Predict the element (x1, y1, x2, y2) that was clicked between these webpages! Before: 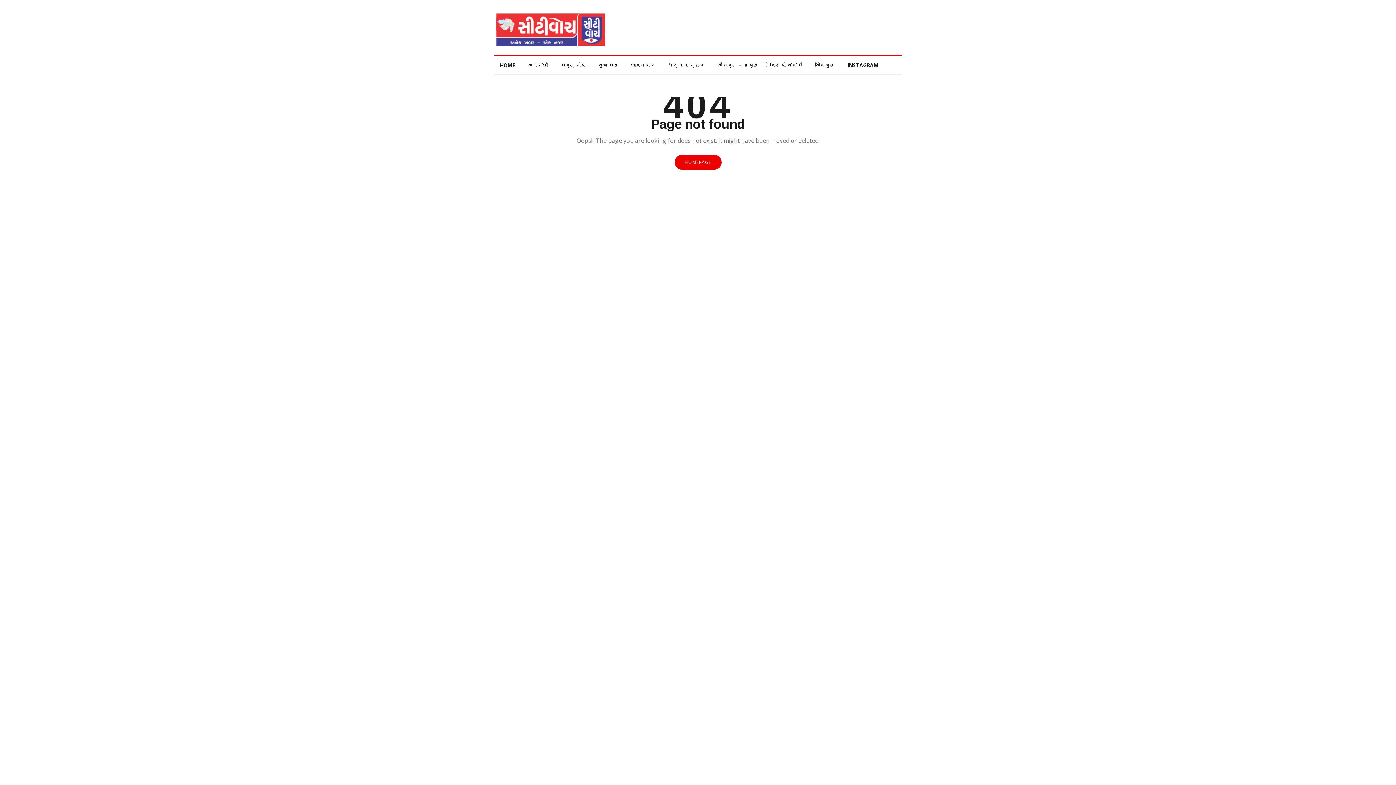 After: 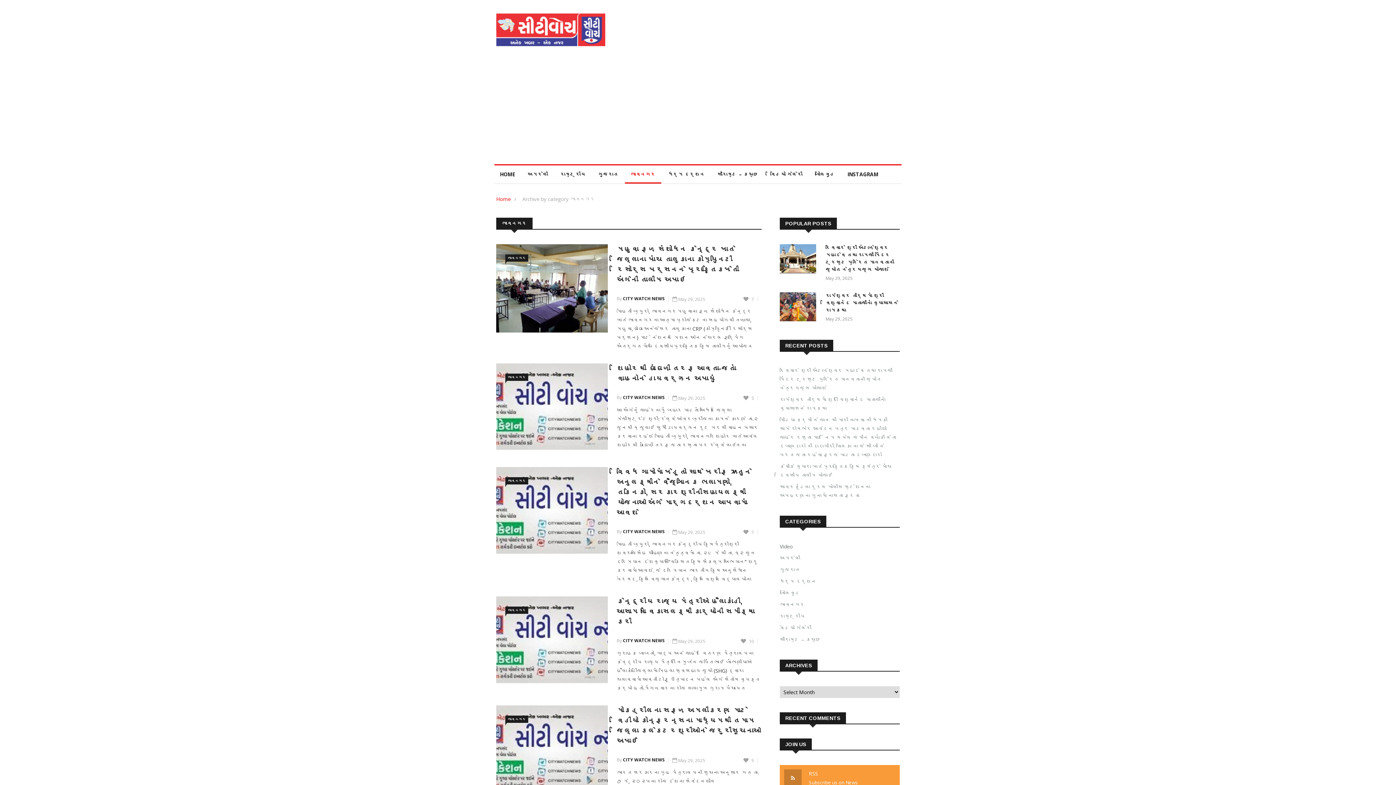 Action: bbox: (625, 56, 661, 74) label: ભાવનગર